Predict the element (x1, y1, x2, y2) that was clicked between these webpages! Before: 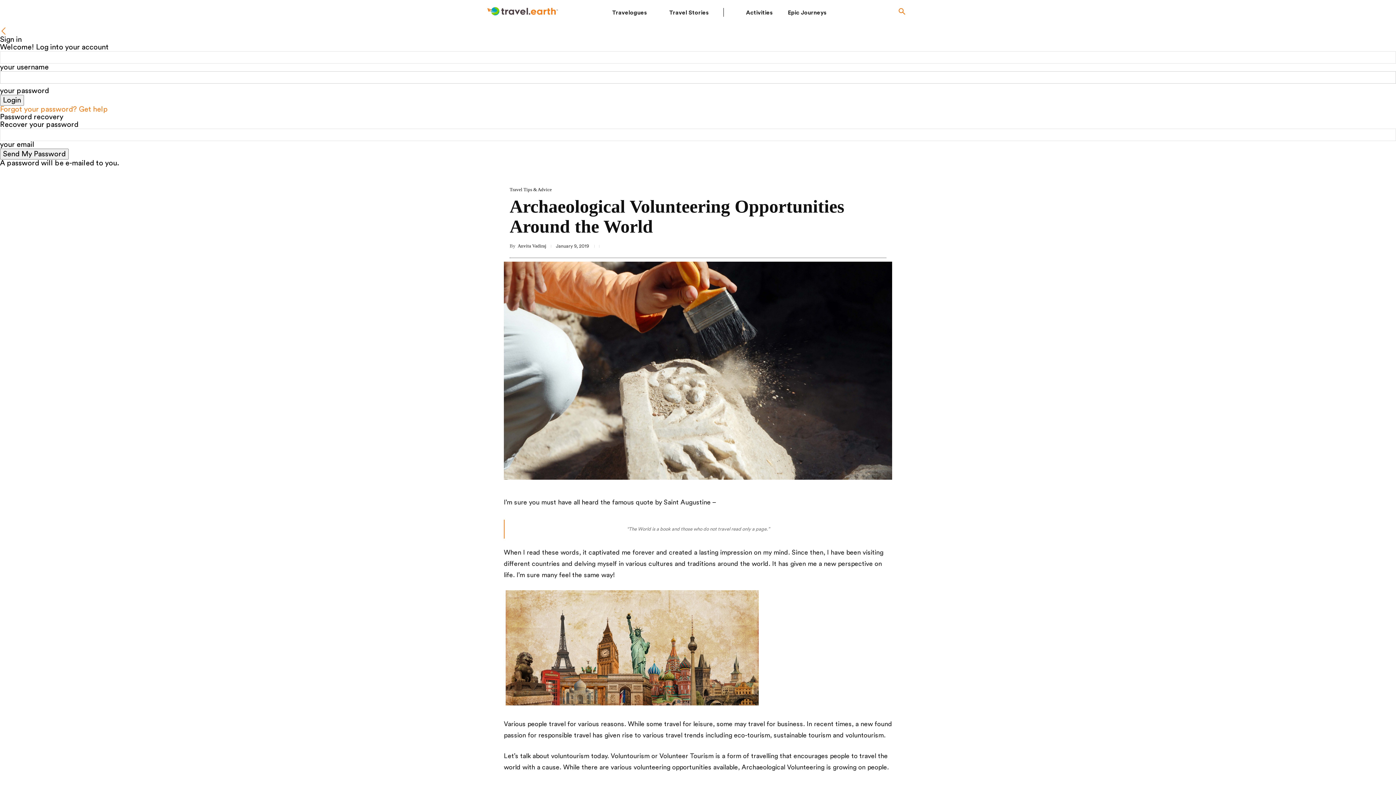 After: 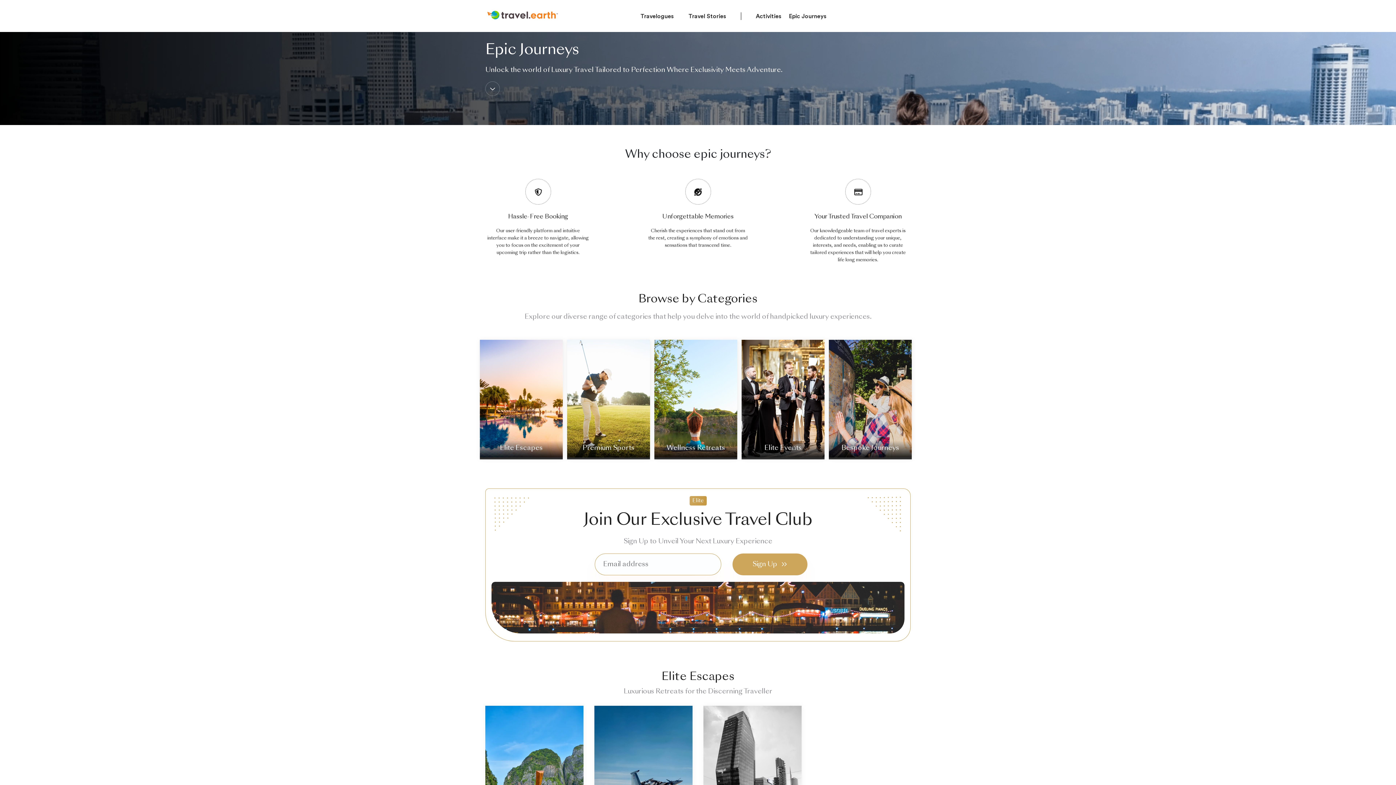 Action: bbox: (788, 9, 826, 15) label: Epic Journeys